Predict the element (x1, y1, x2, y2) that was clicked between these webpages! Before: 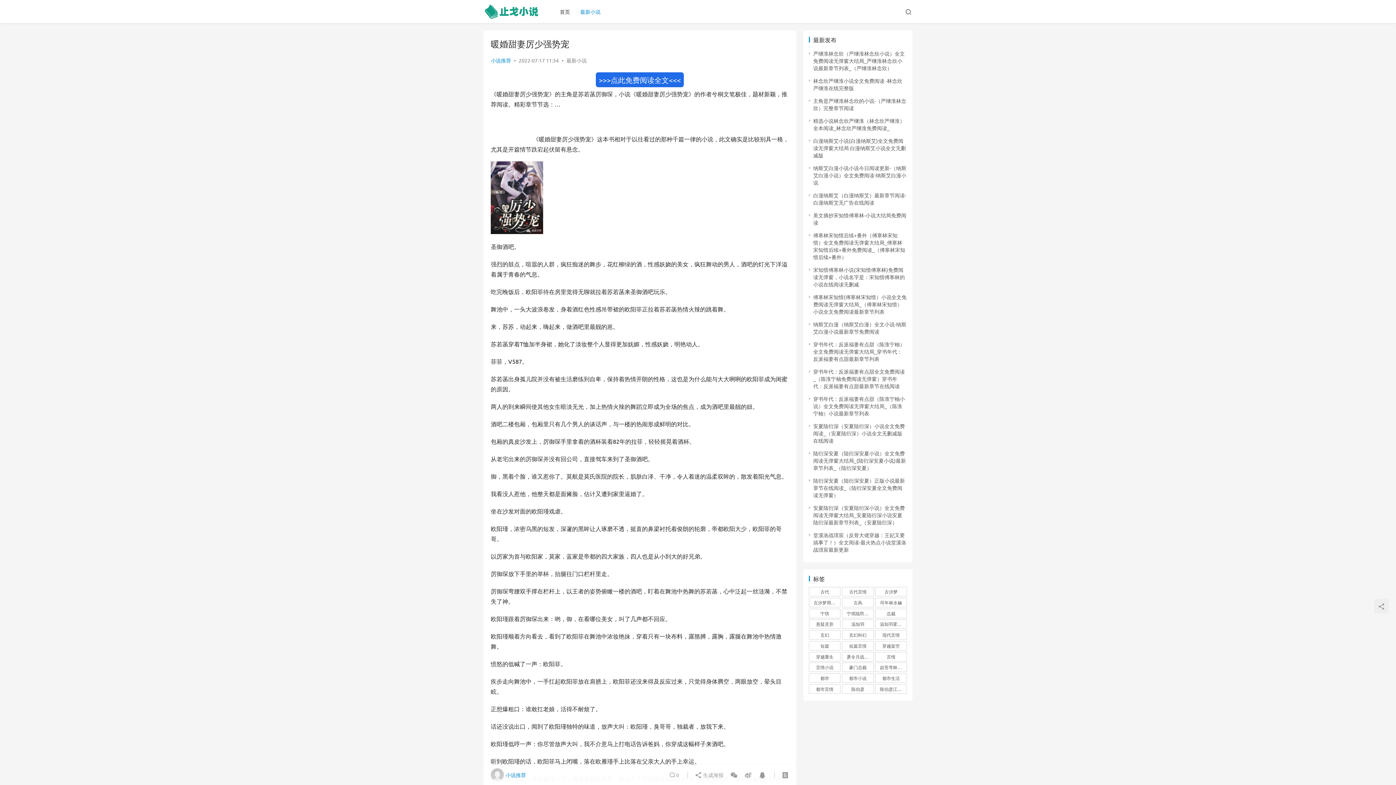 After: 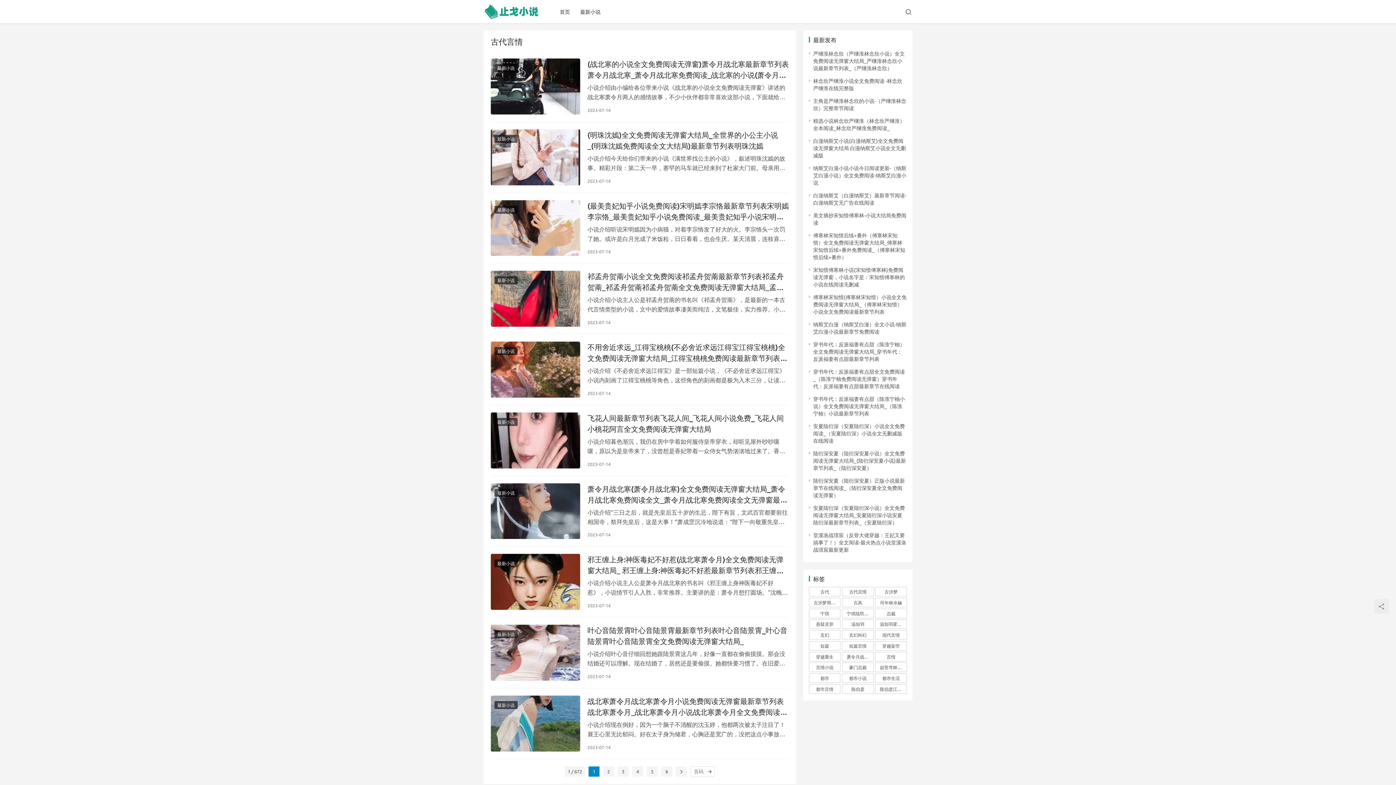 Action: bbox: (842, 587, 874, 596) label: 古代言情 (6,712 项)